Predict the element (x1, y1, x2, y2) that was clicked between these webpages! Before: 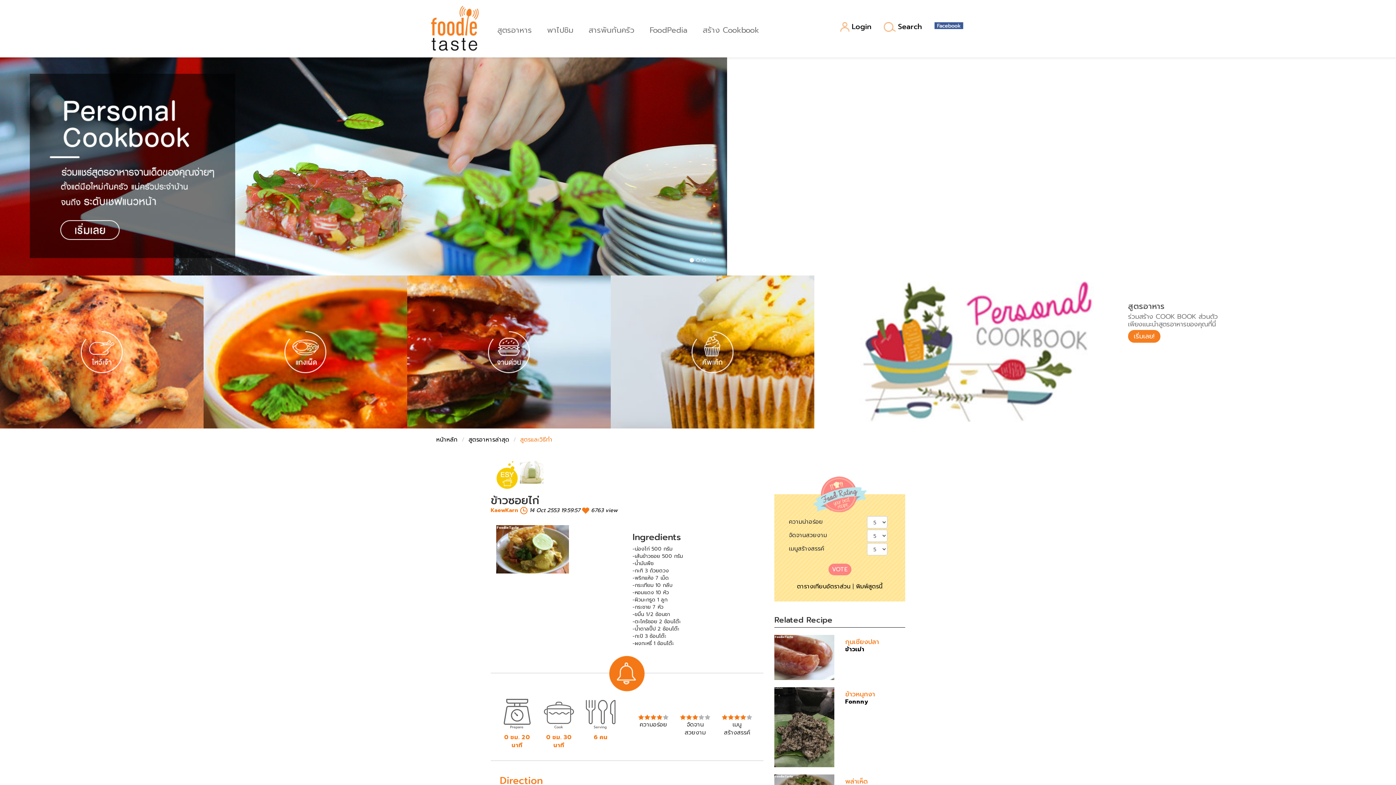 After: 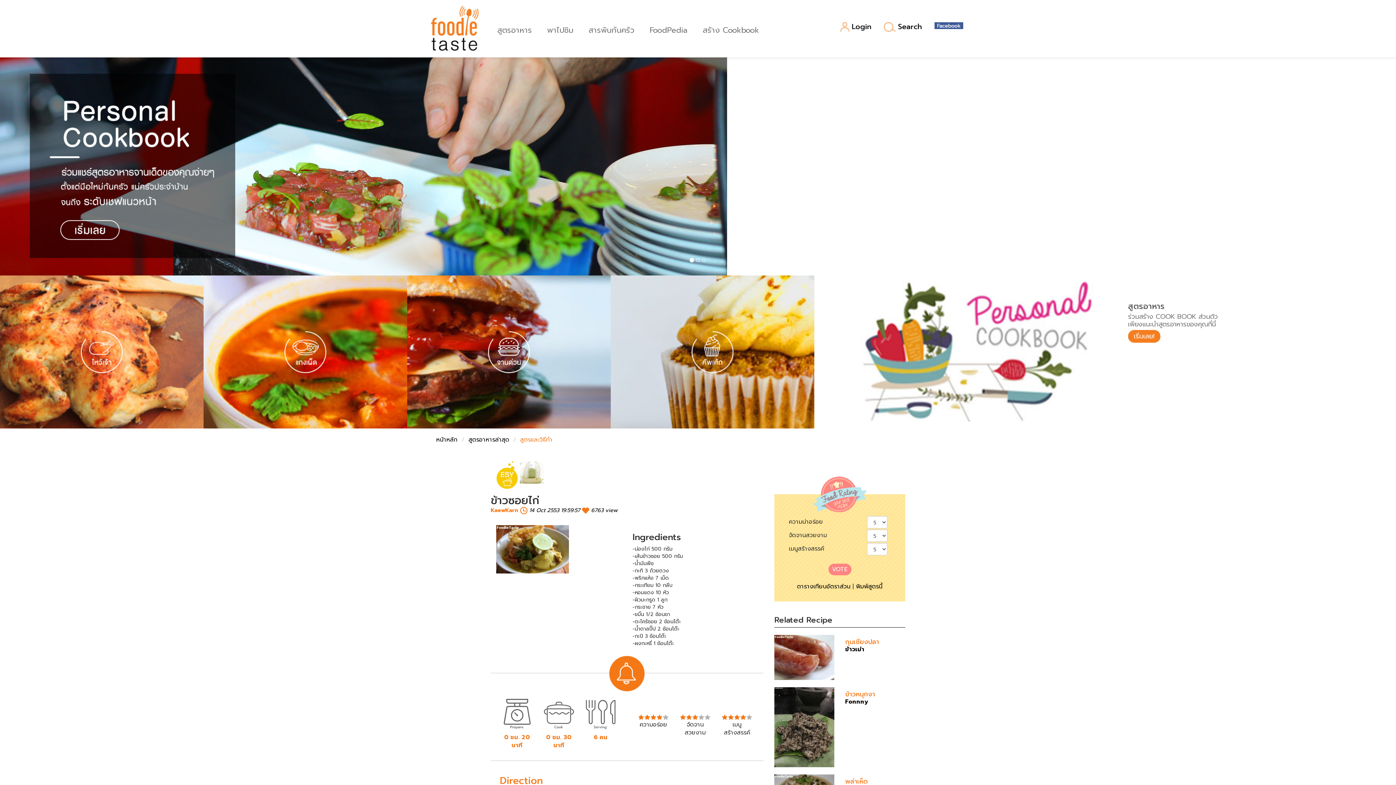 Action: label: Login bbox: (840, 22, 871, 32)